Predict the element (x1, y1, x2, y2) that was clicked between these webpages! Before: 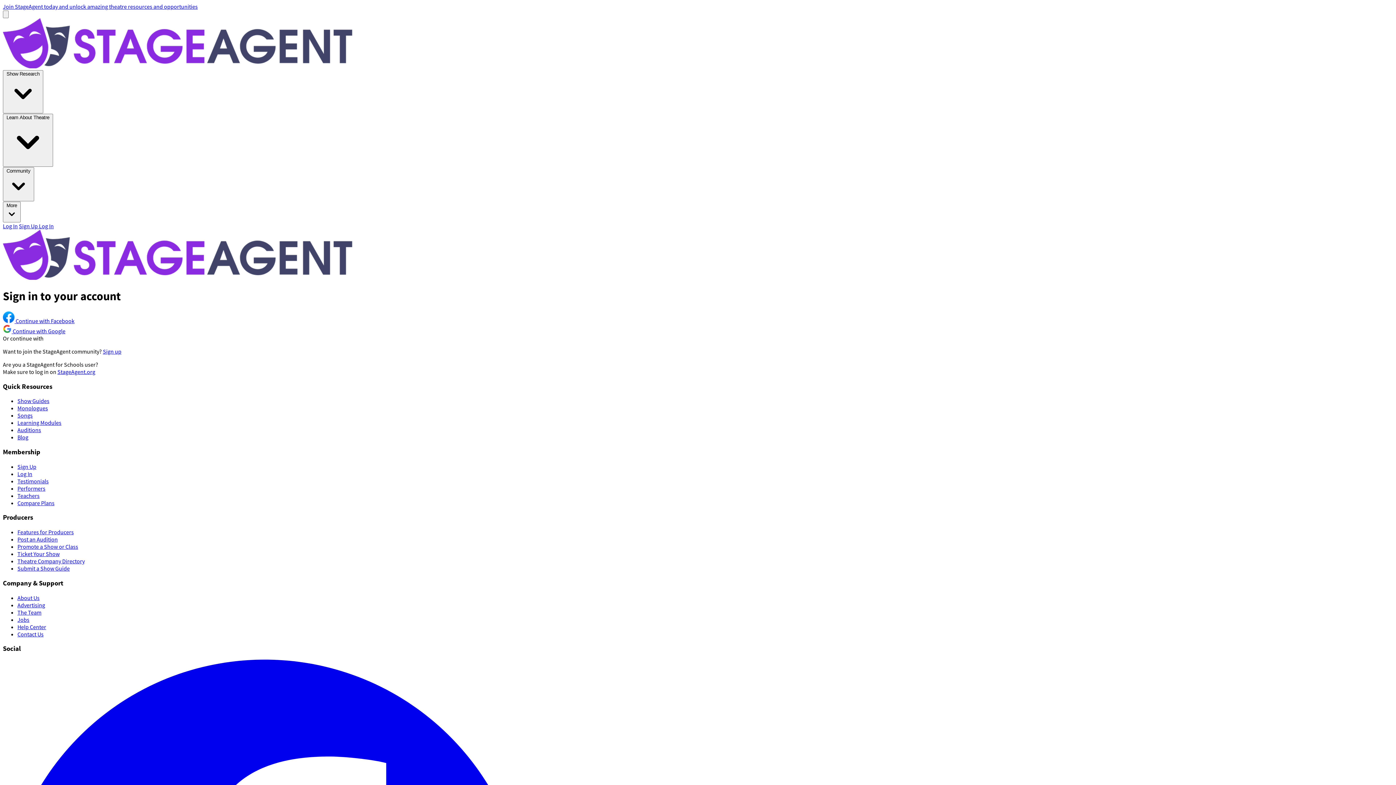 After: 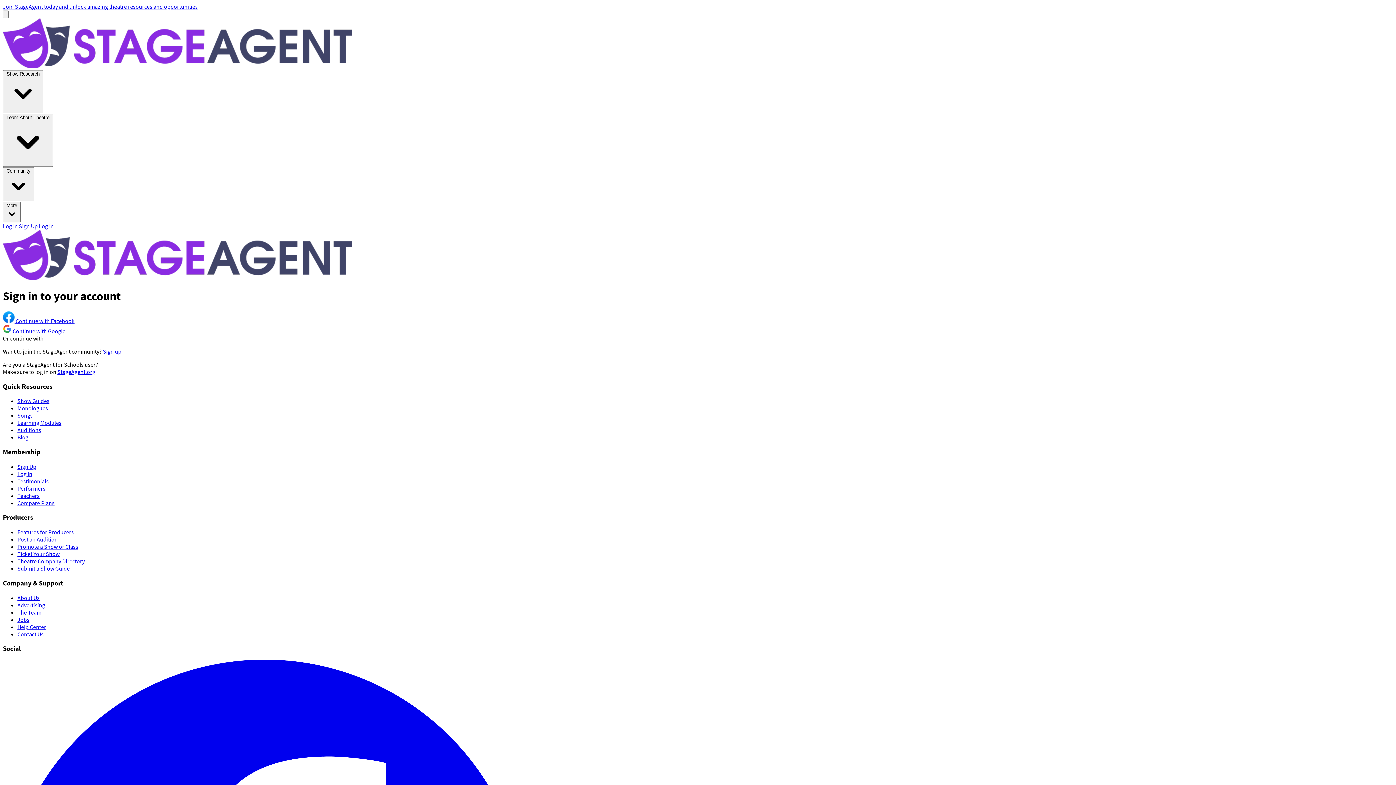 Action: label: Log In bbox: (2, 222, 17, 229)